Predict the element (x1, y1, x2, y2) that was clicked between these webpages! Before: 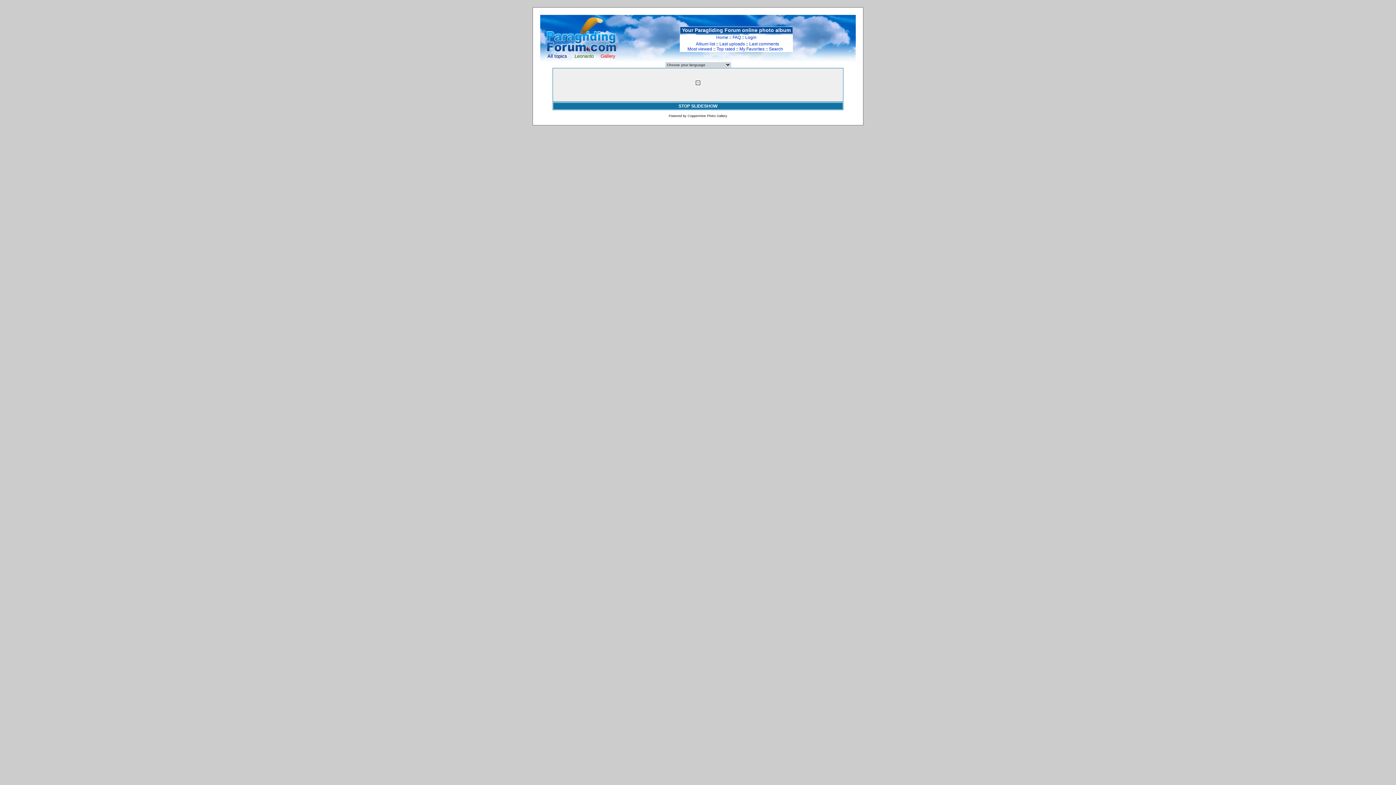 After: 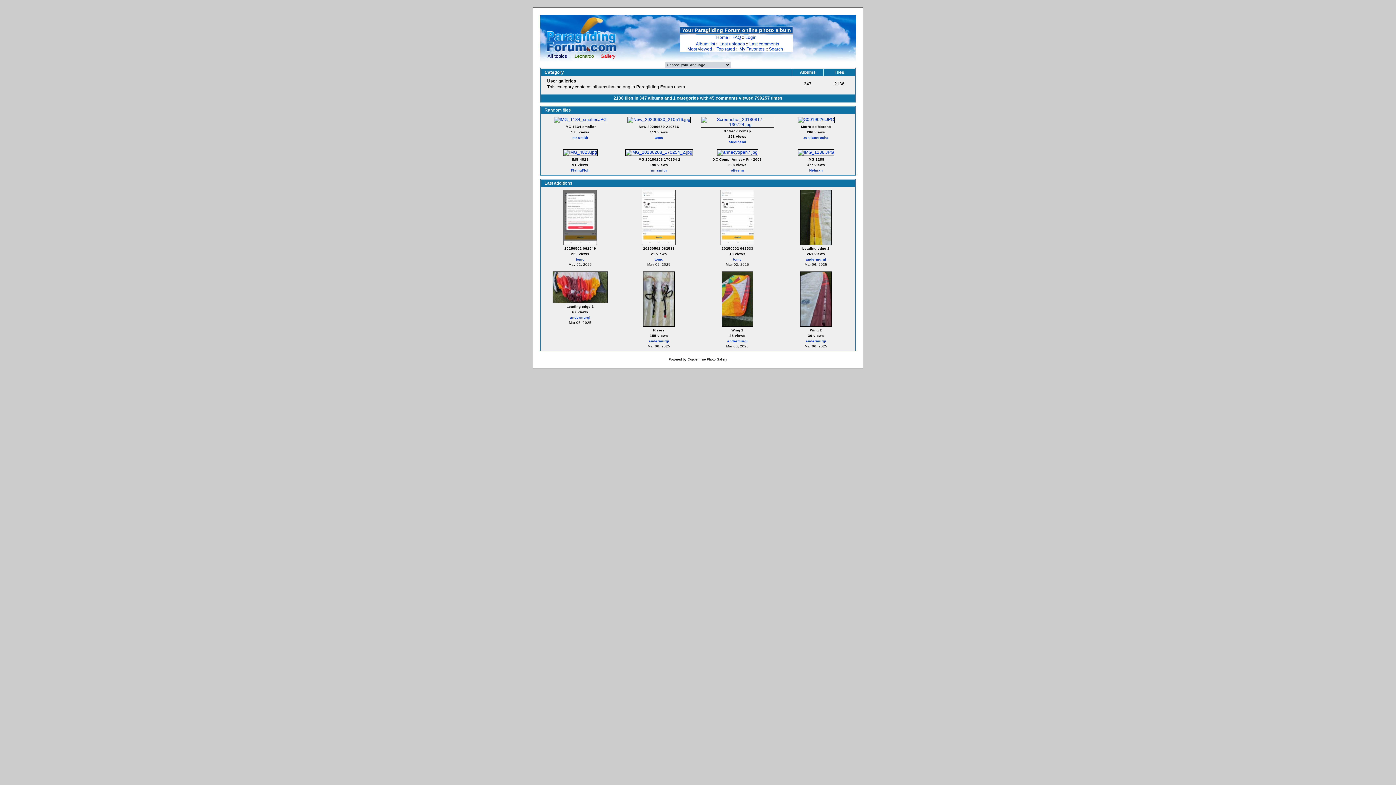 Action: bbox: (716, 34, 728, 40) label: Home